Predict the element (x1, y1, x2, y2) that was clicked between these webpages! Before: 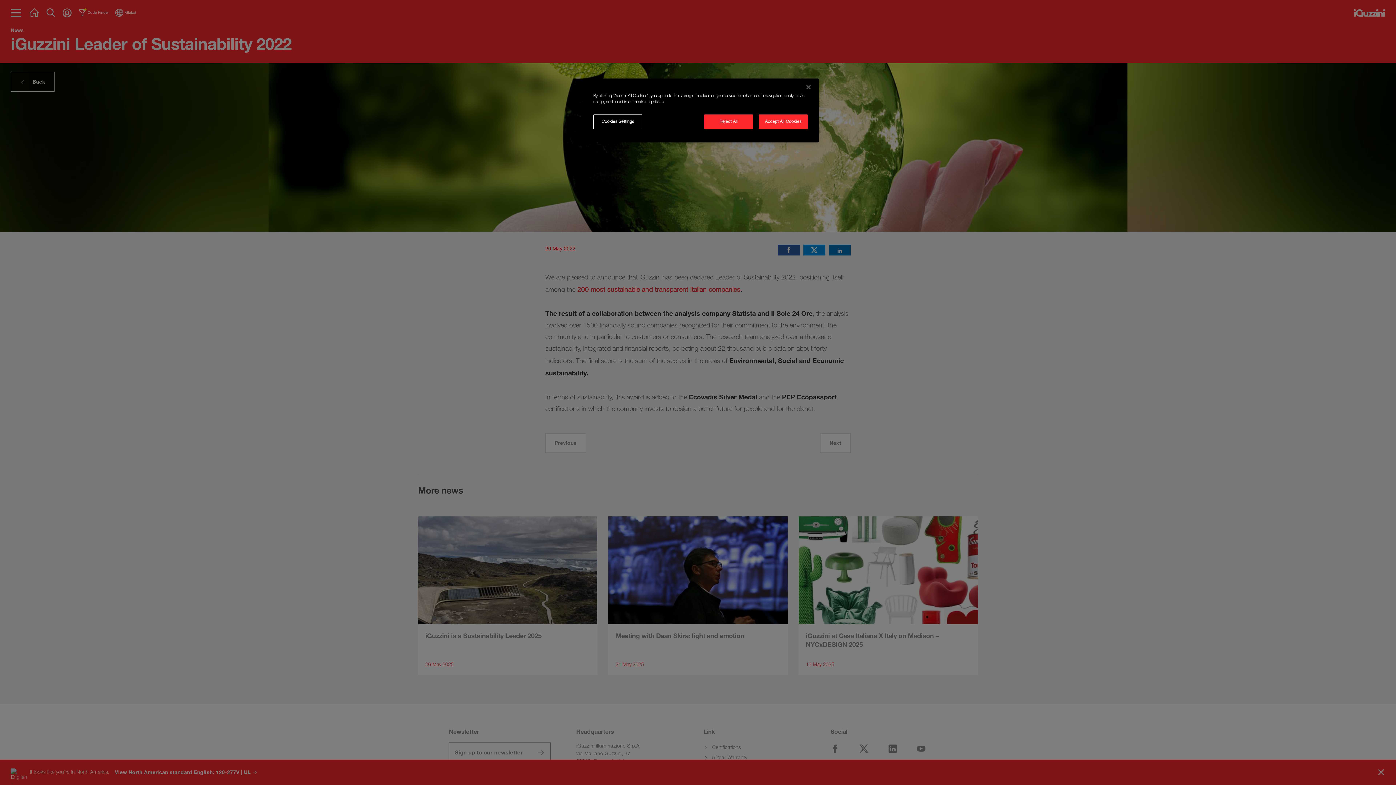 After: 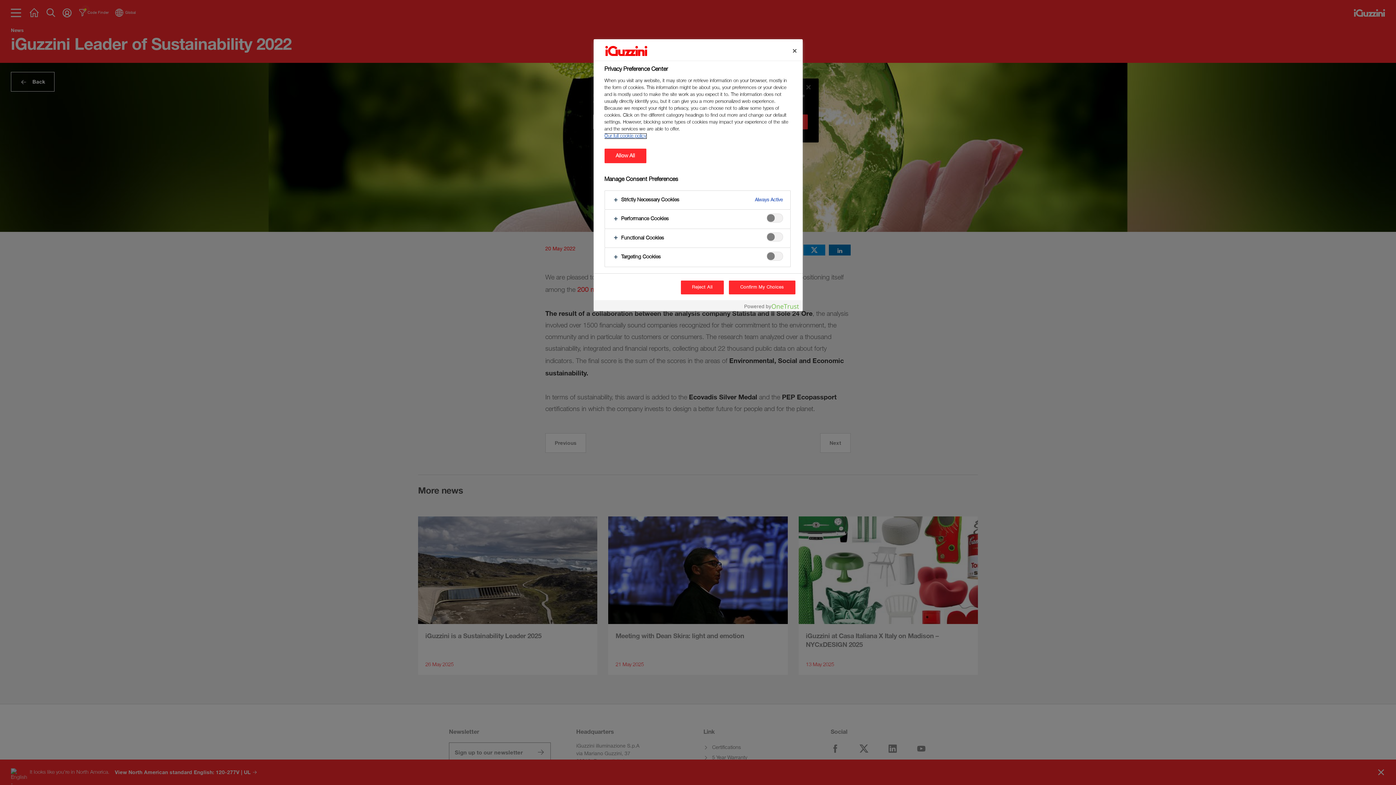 Action: bbox: (593, 114, 642, 129) label: Cookies Settings